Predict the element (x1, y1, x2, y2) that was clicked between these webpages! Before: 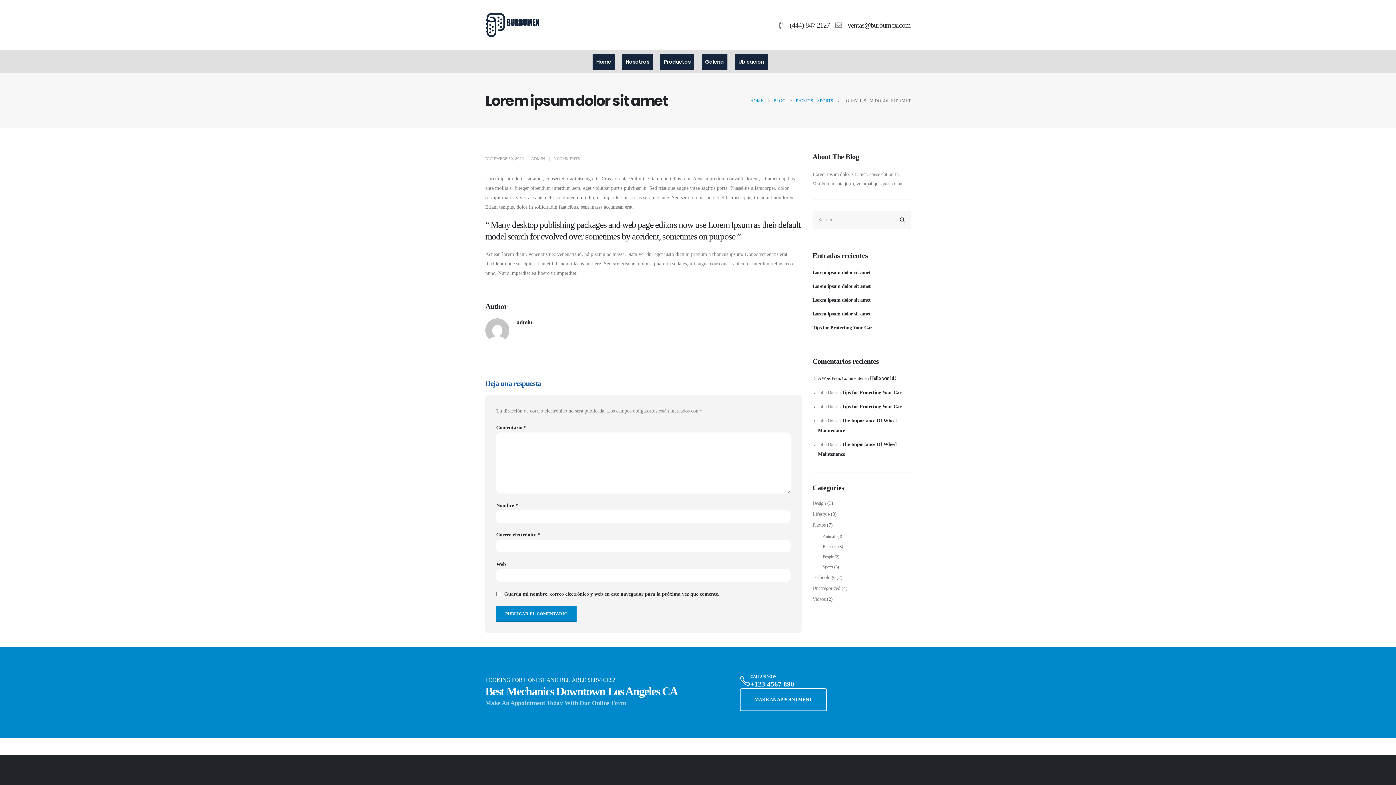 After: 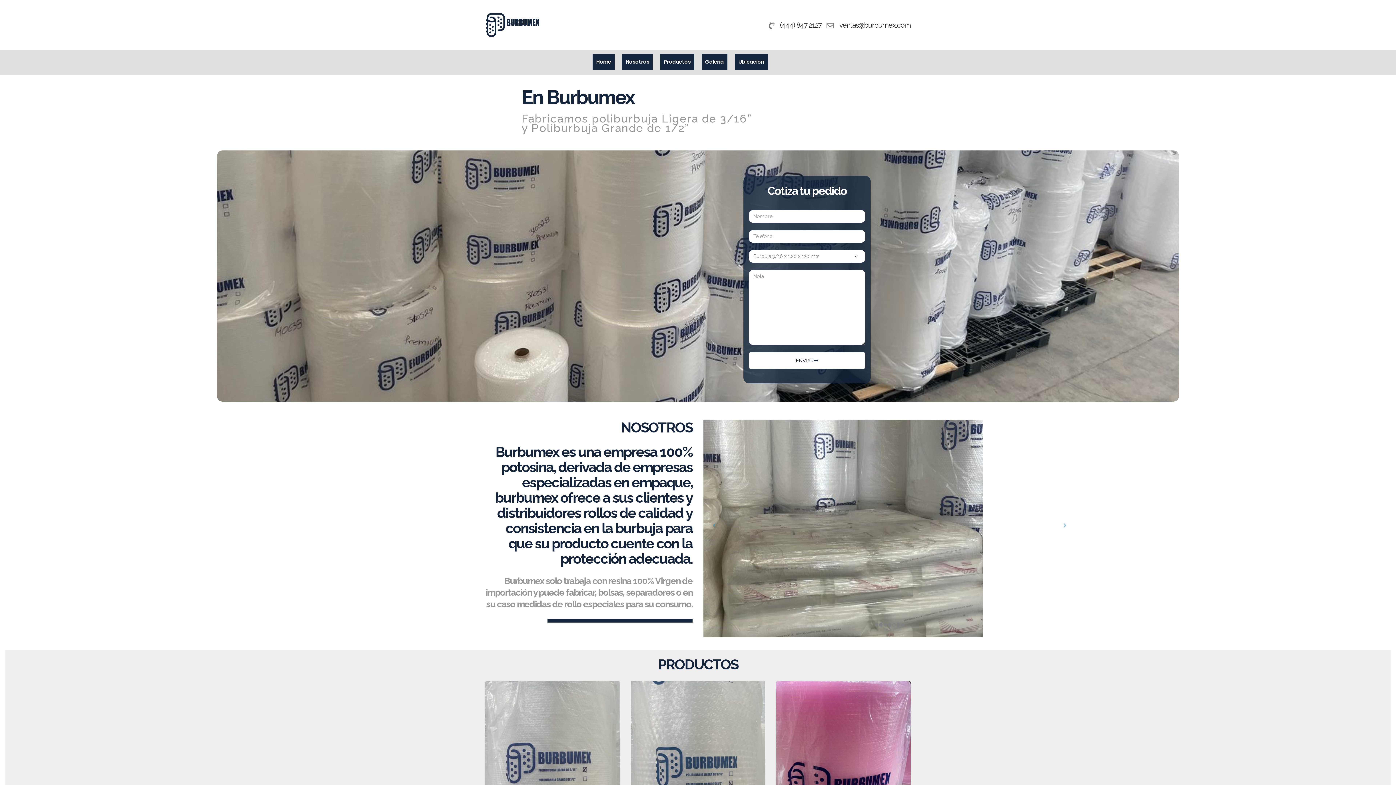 Action: bbox: (750, 96, 763, 105) label: HOME